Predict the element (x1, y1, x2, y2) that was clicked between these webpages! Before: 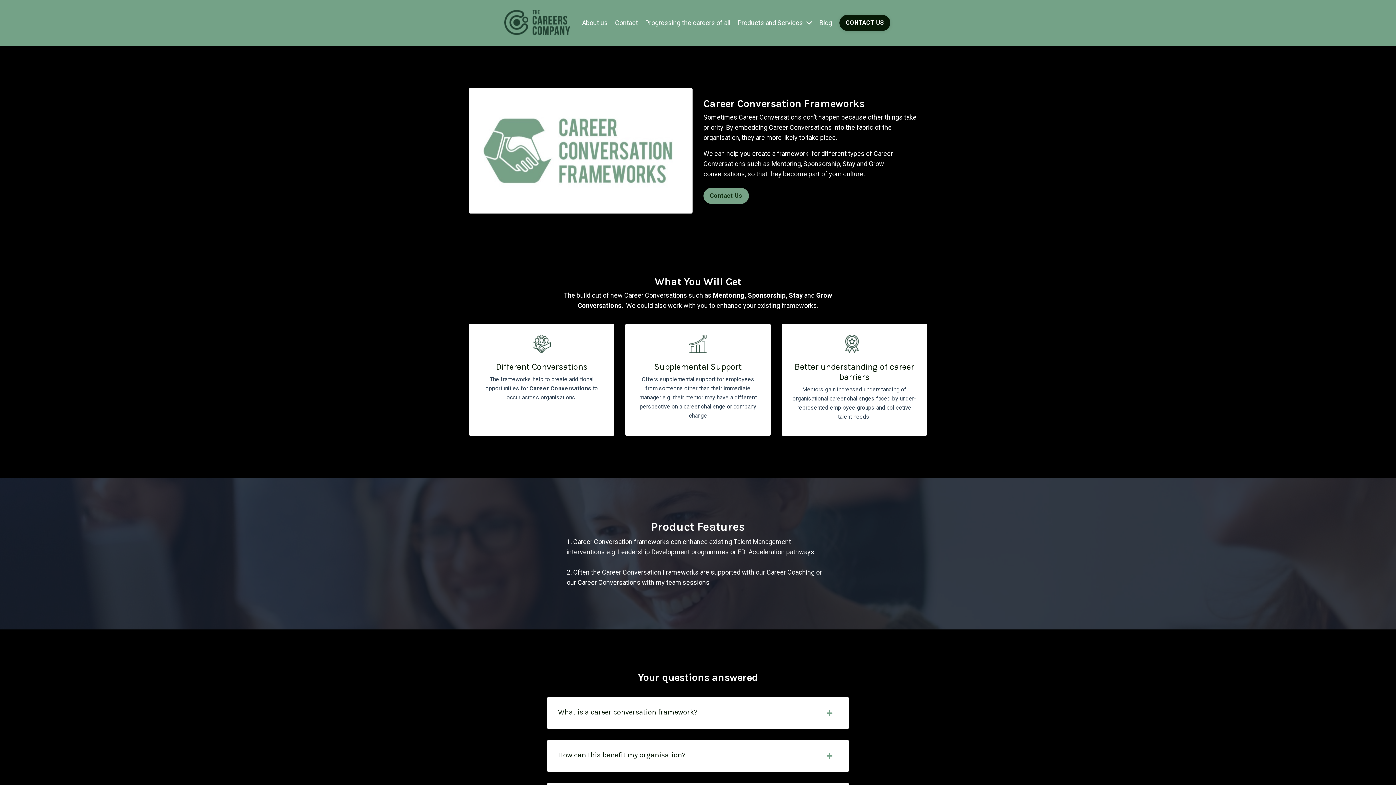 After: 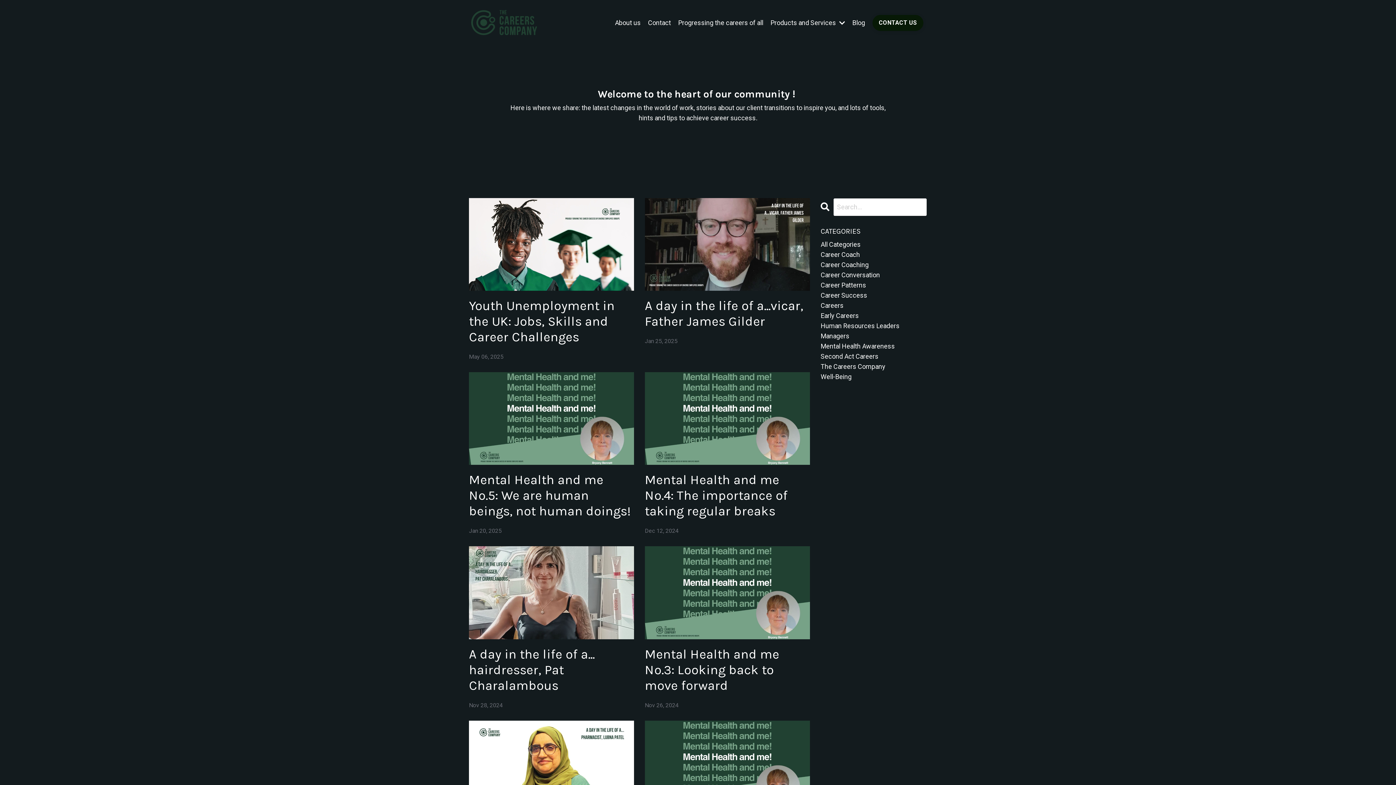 Action: label: Blog bbox: (819, 17, 832, 28)